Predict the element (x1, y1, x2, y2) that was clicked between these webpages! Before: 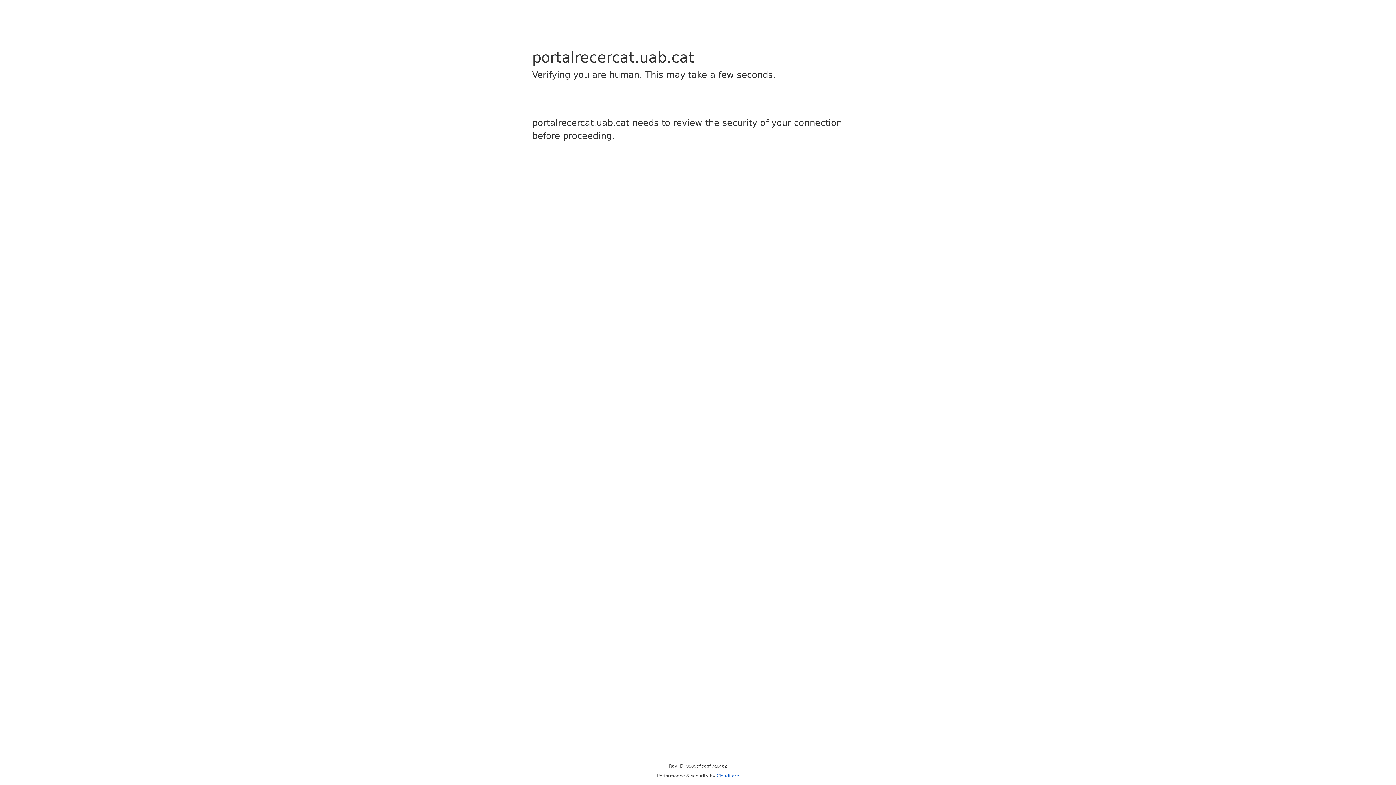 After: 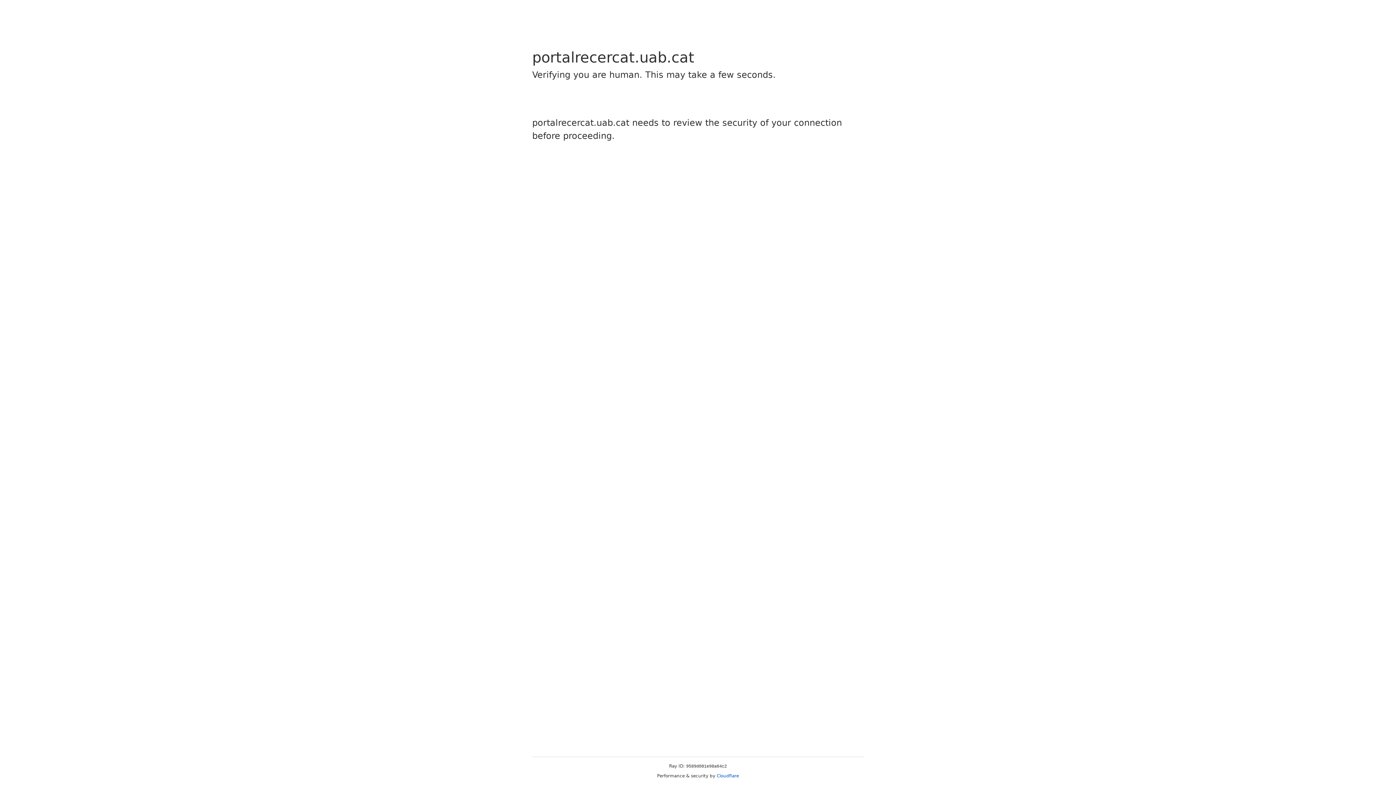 Action: label: Cloudflare bbox: (716, 773, 739, 778)